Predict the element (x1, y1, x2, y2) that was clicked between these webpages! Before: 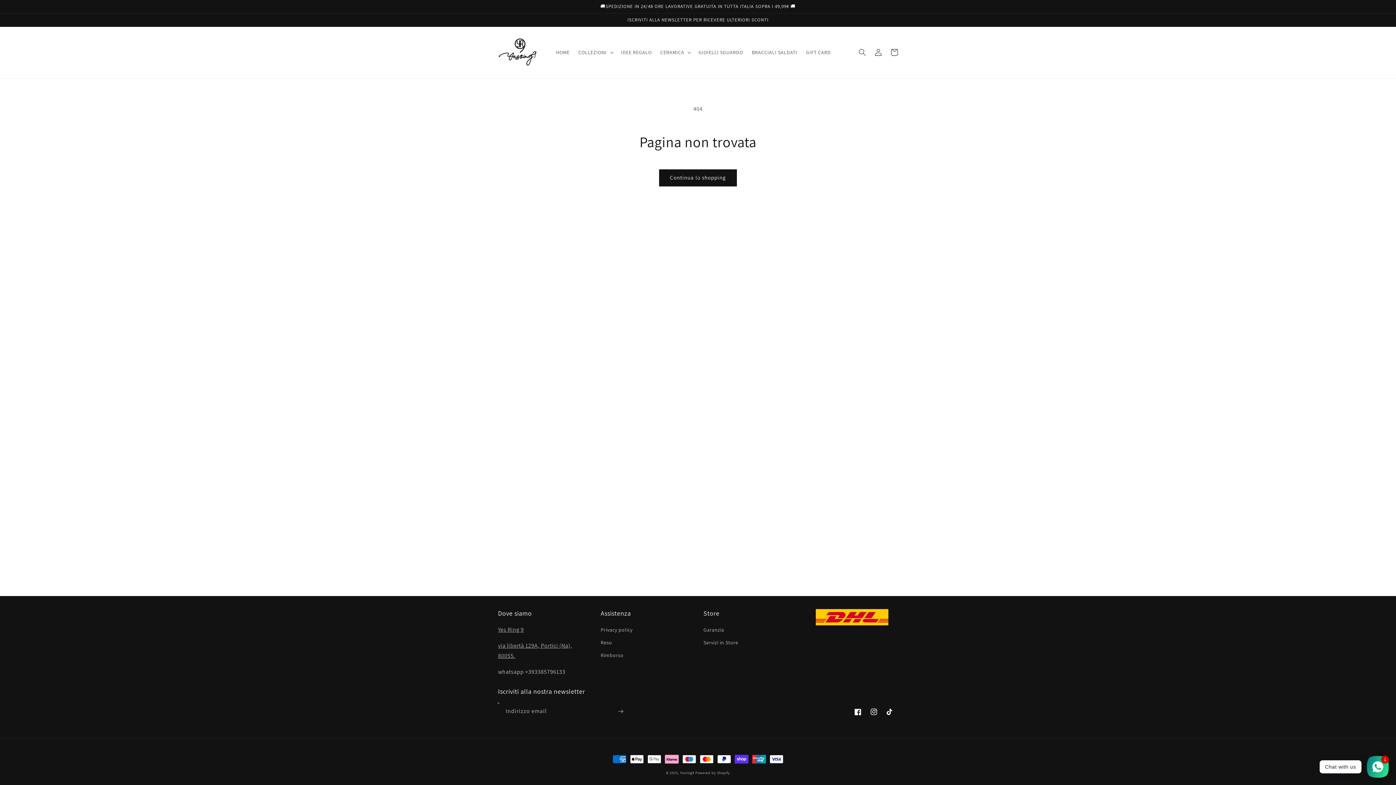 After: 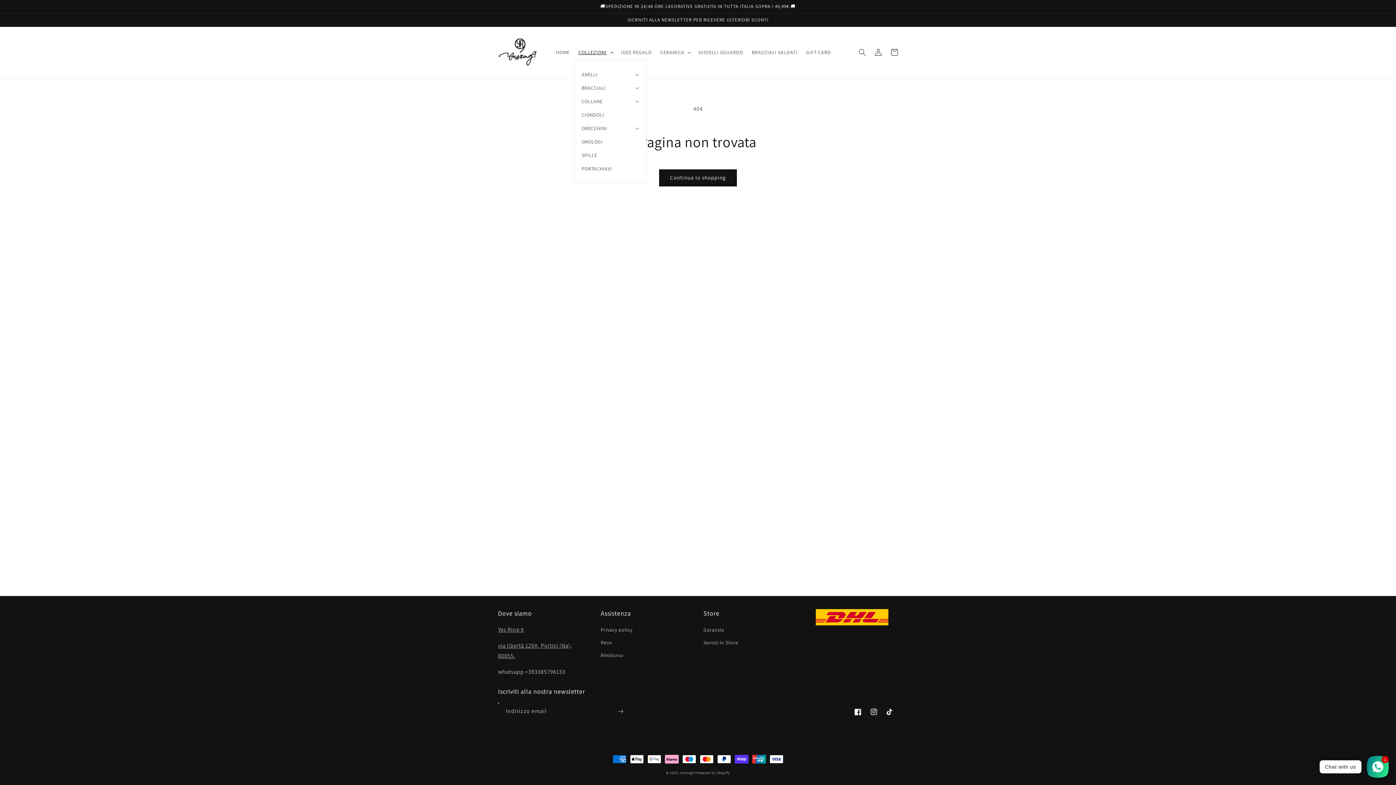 Action: label: COLLEZIONI bbox: (574, 44, 616, 60)